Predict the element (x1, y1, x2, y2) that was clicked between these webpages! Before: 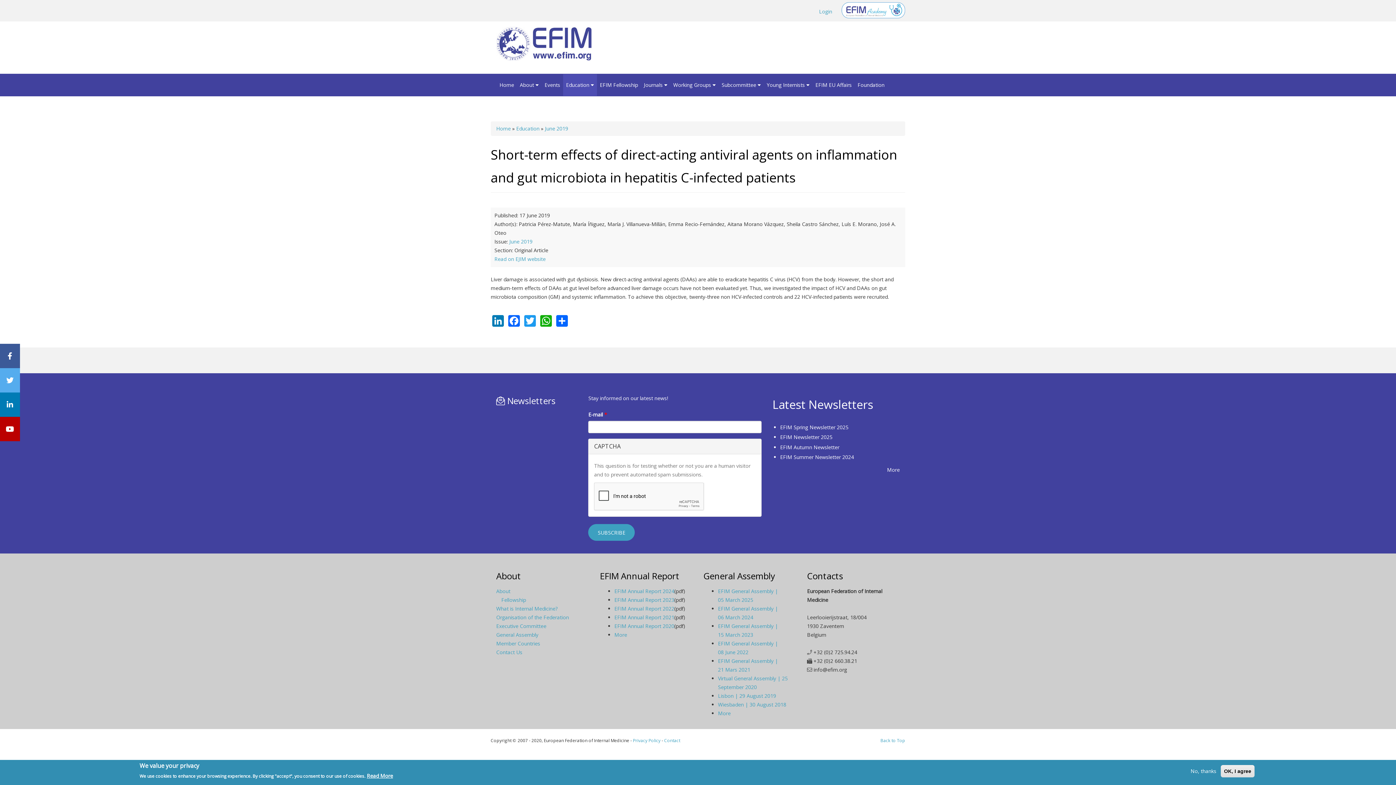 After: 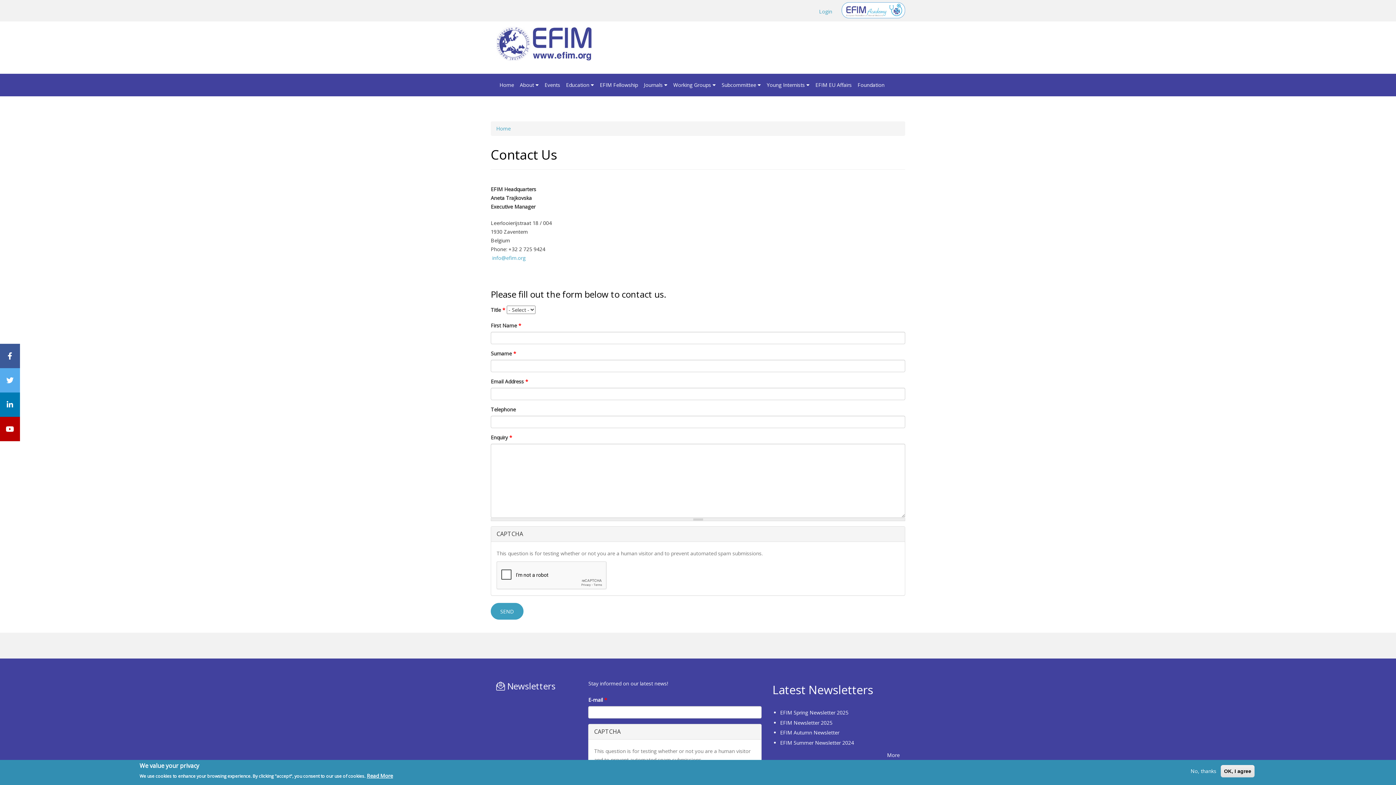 Action: bbox: (664, 737, 680, 743) label: Contact